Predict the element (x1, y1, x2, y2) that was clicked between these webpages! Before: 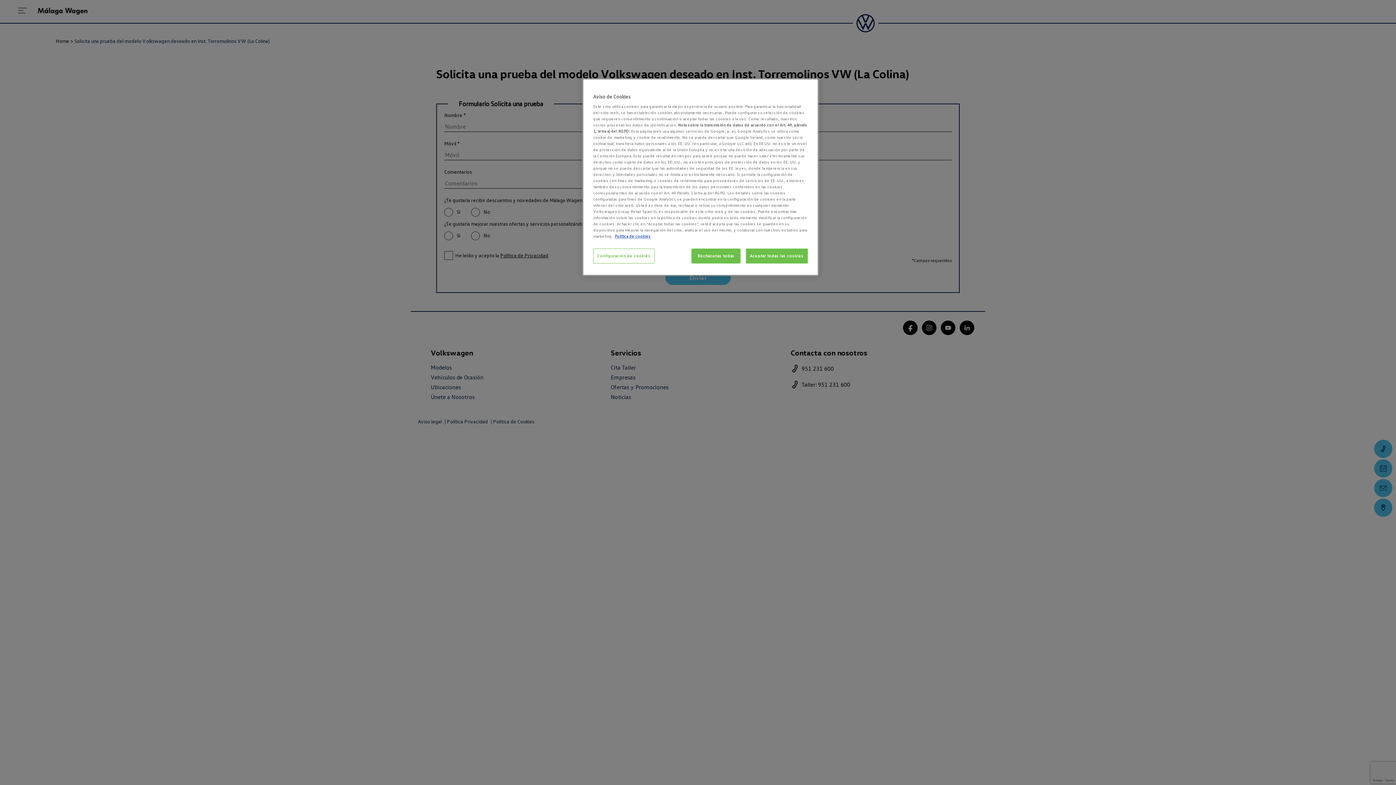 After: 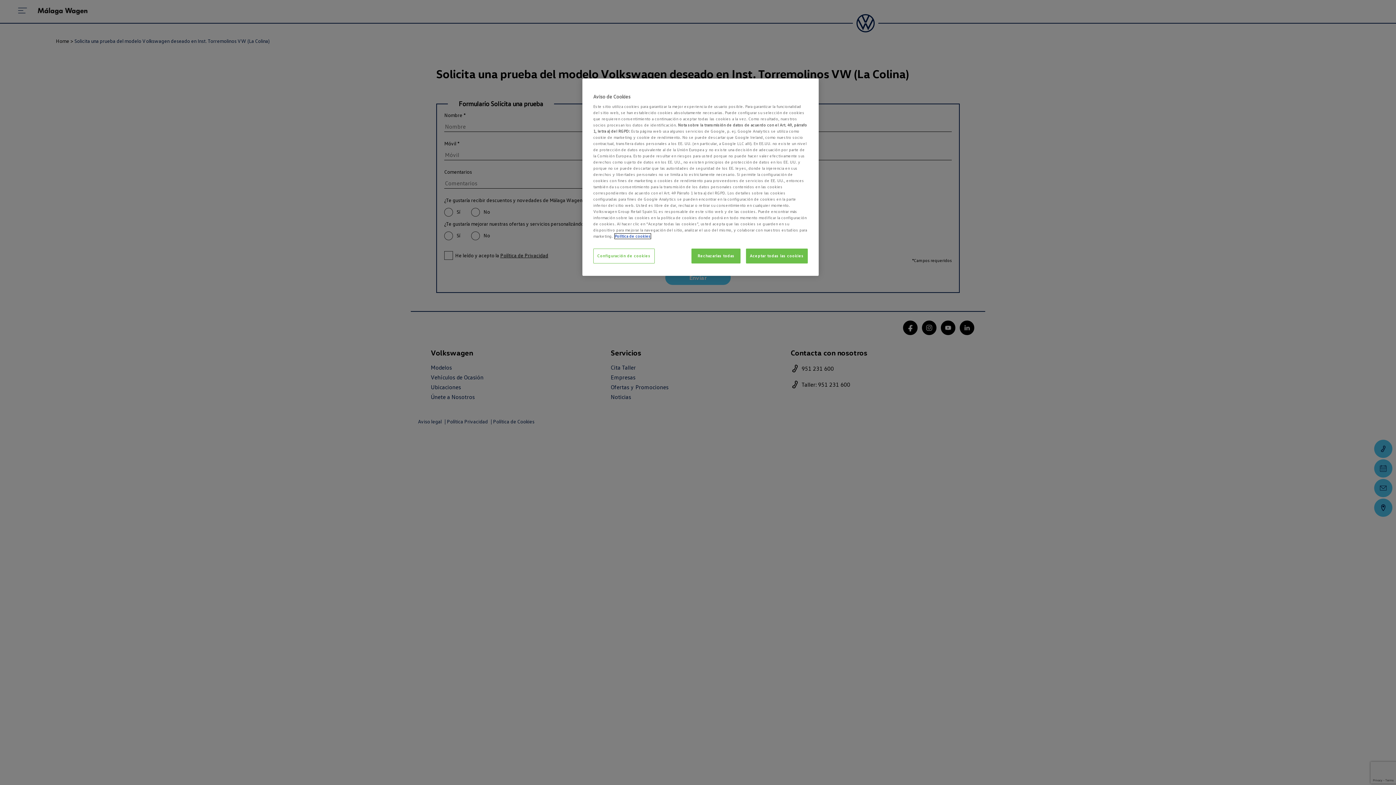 Action: label: Más información sobre su privacidad, se abre en una nueva pestaña bbox: (614, 233, 650, 238)